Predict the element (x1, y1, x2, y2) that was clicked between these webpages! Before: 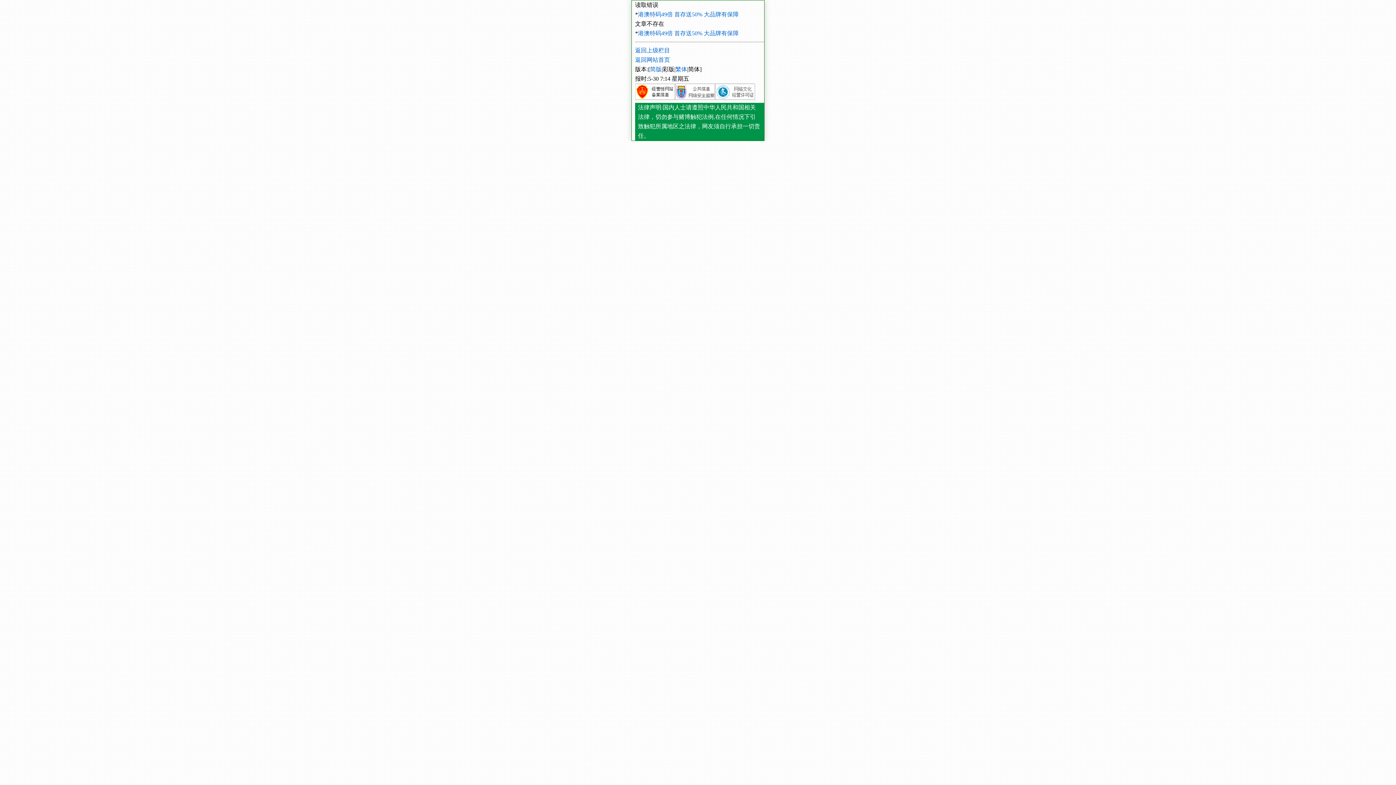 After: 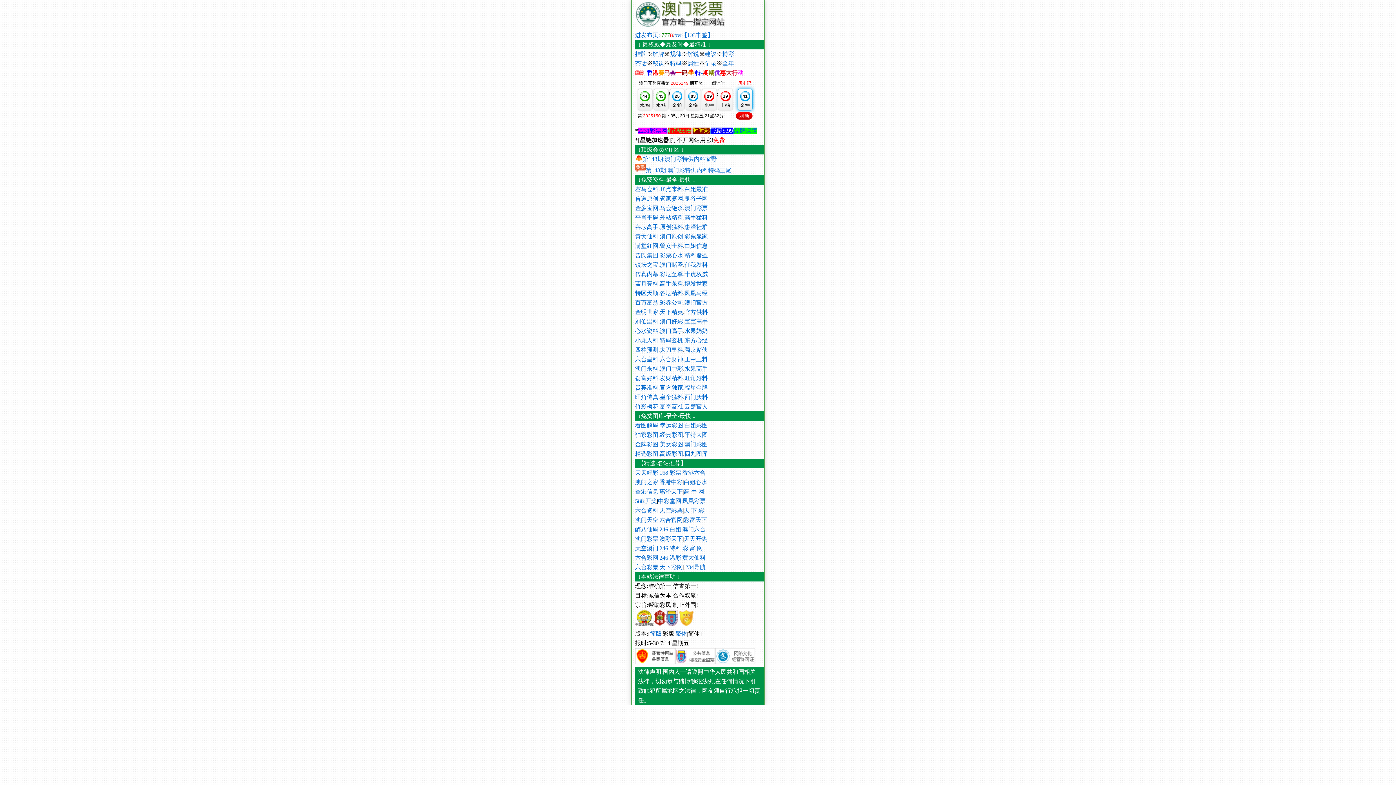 Action: bbox: (635, 56, 670, 62) label: 返回网站首页